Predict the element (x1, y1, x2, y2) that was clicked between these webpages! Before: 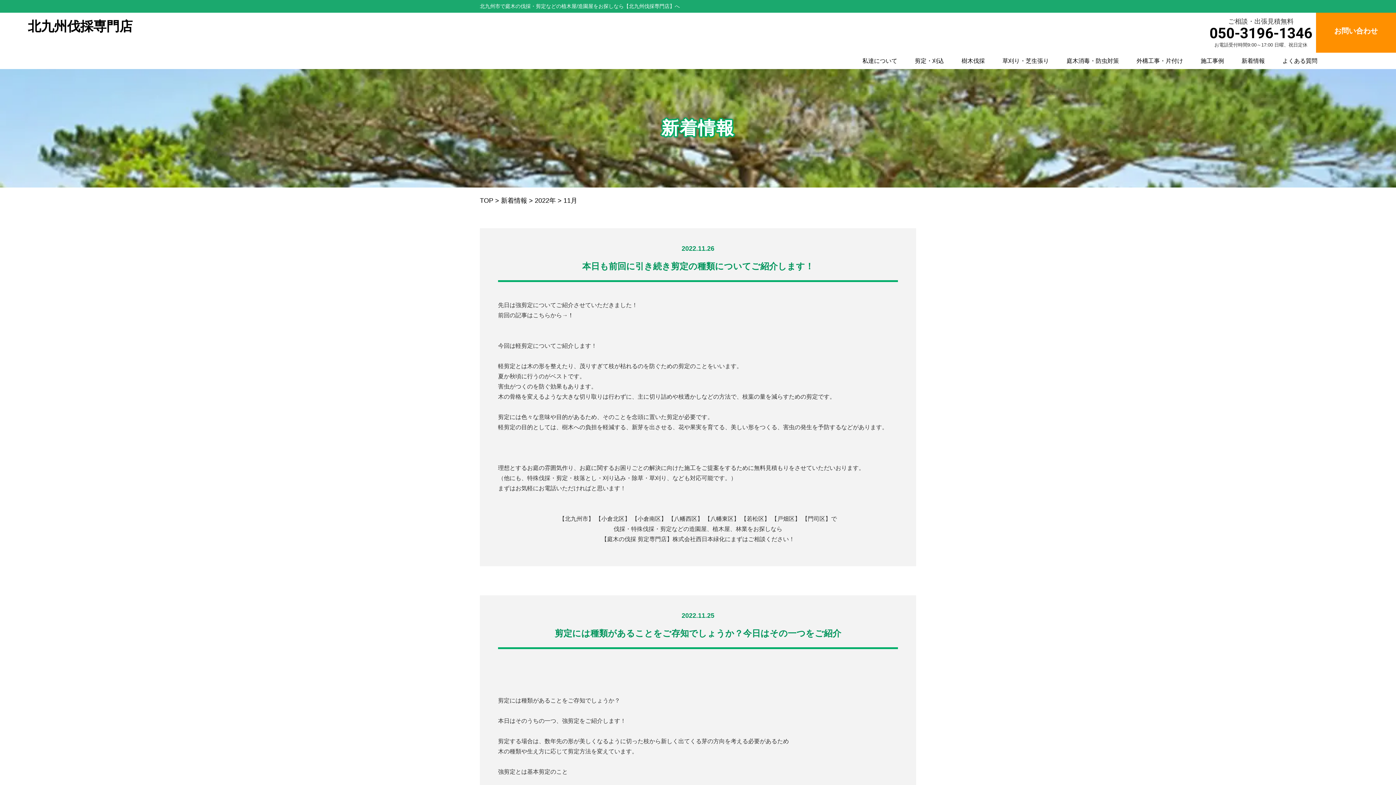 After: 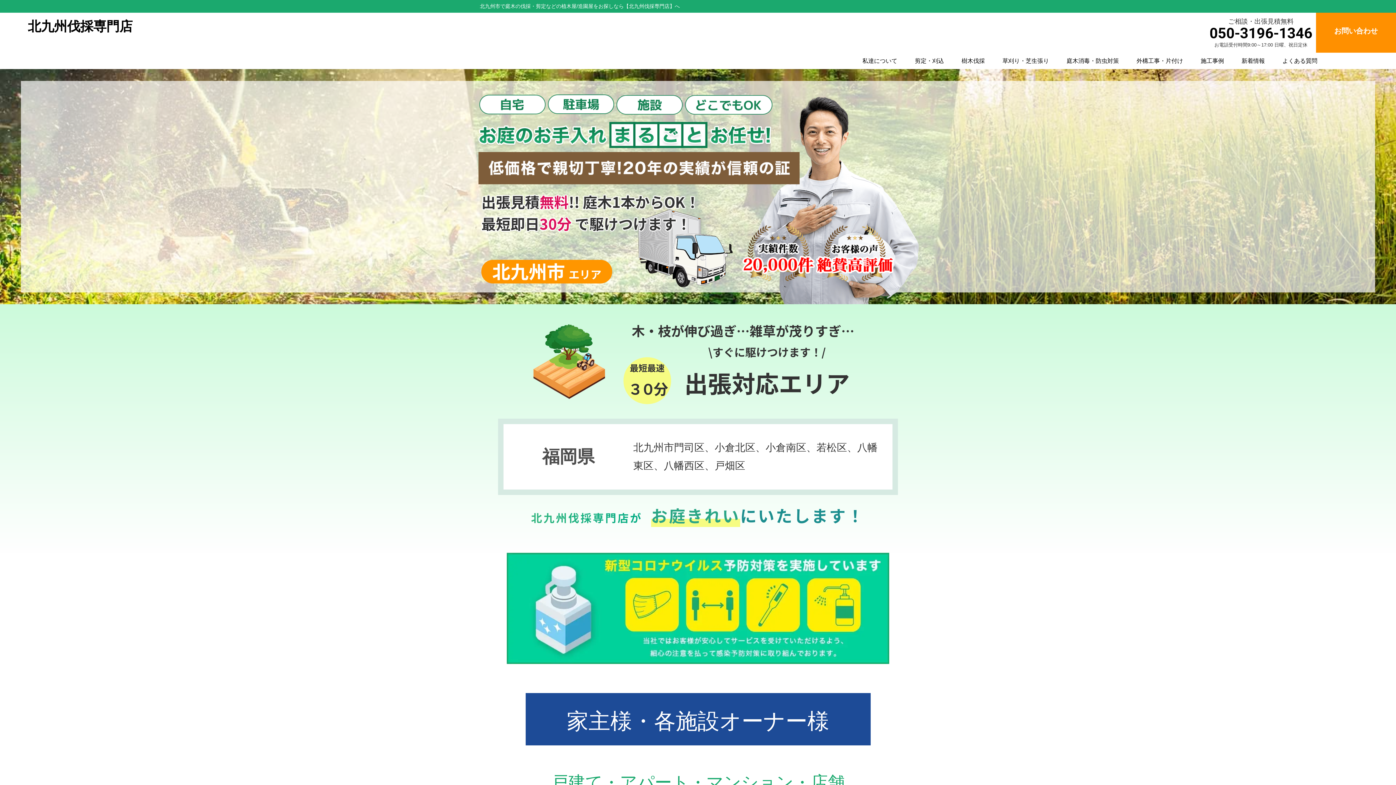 Action: bbox: (27, 22, 136, 29) label: 北九州伐採専門店